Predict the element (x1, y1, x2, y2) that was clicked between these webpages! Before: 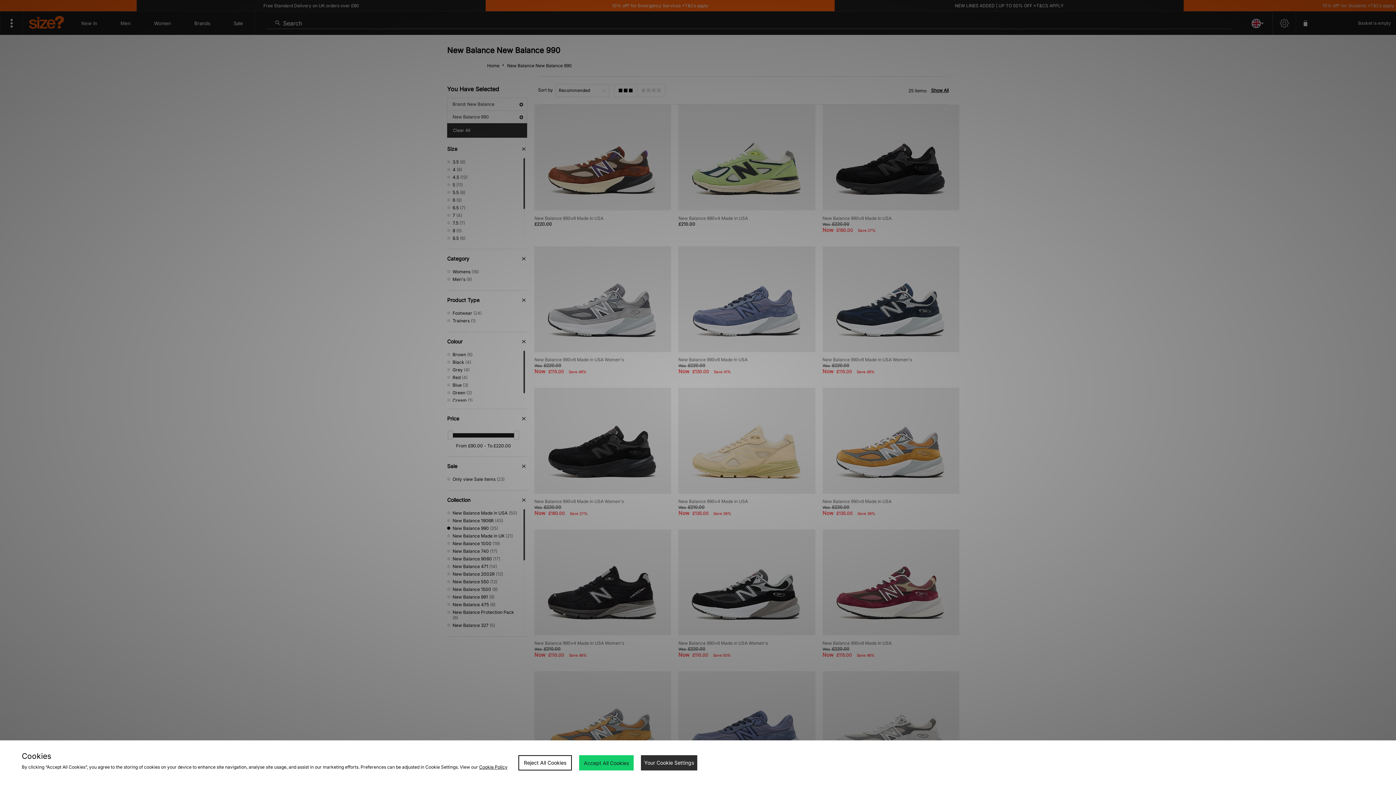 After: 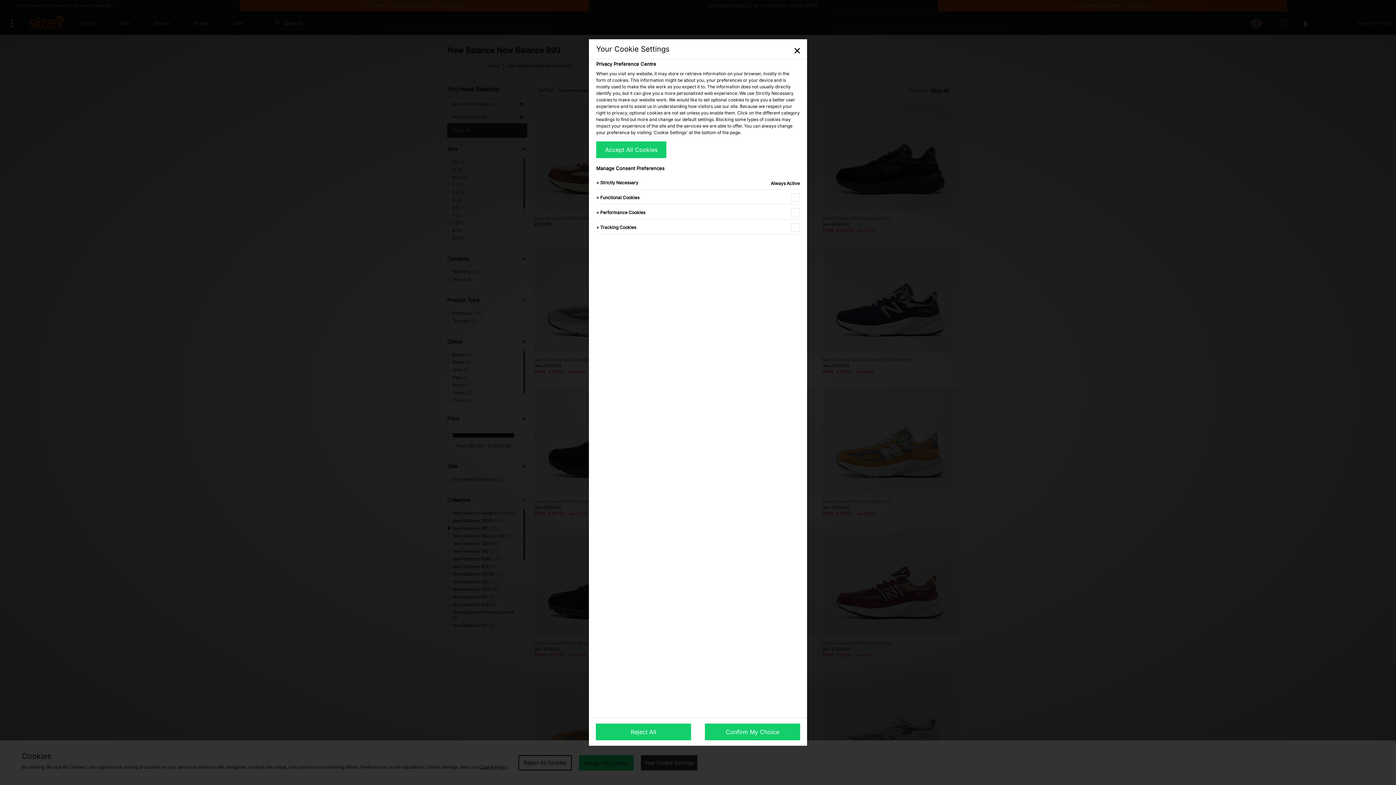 Action: bbox: (641, 755, 697, 770) label: Your Cookie Settings